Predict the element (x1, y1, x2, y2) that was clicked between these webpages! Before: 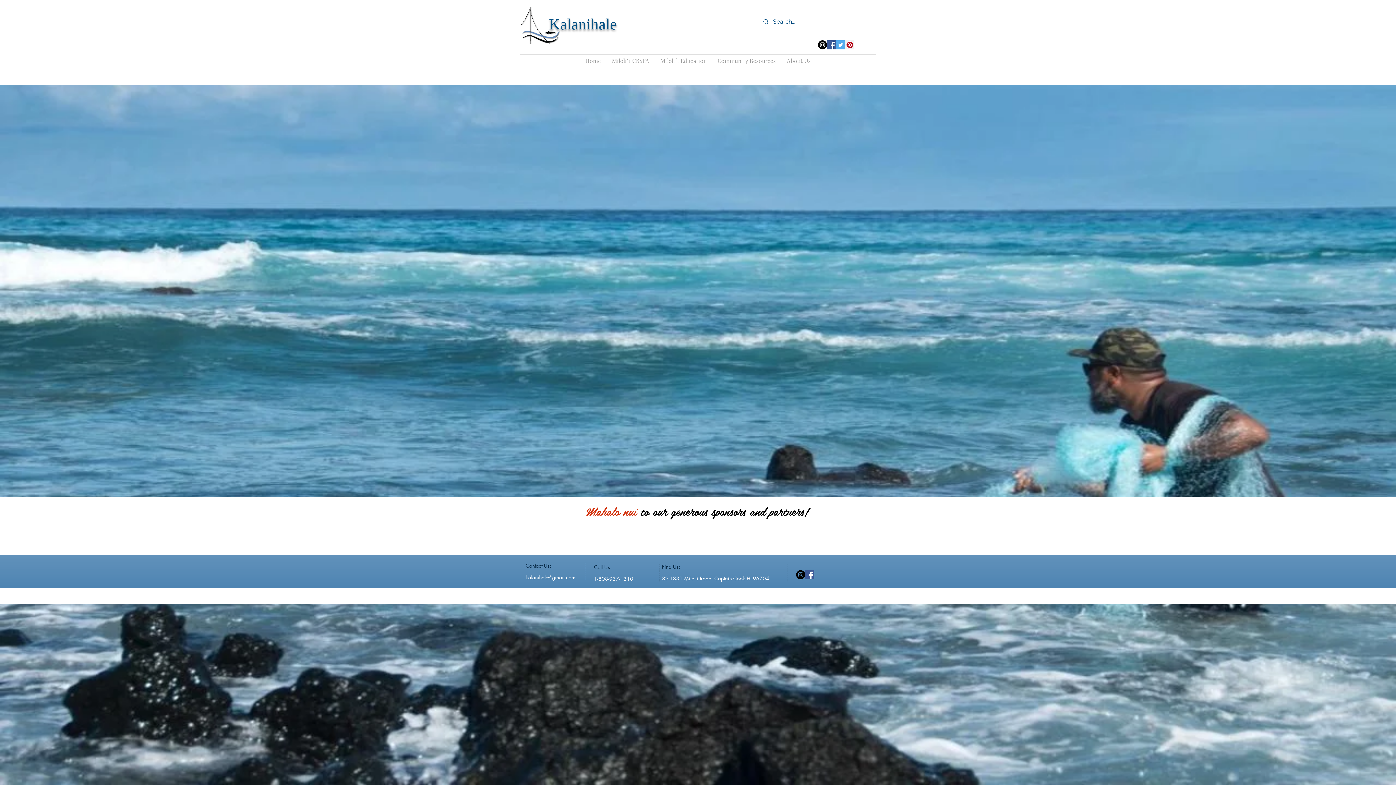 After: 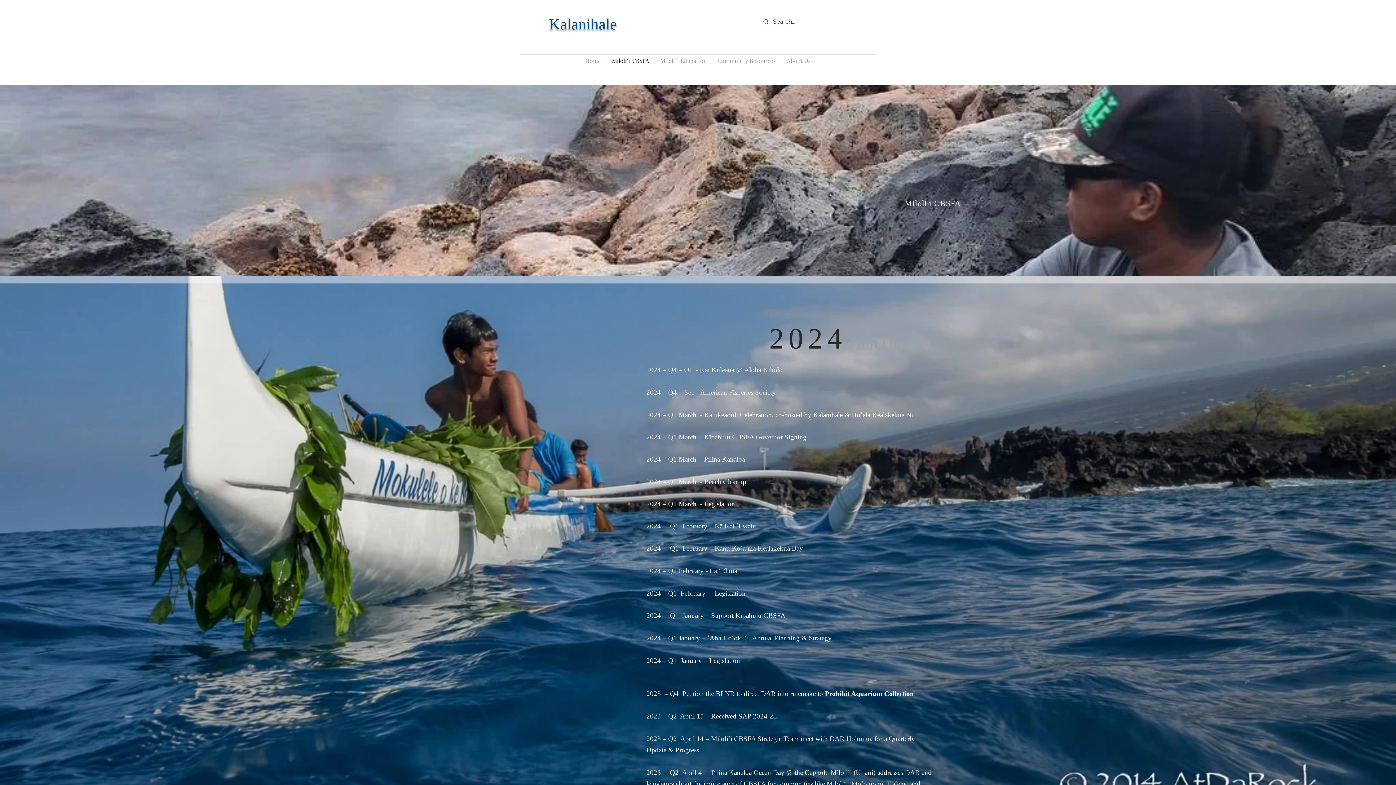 Action: bbox: (606, 54, 654, 68) label: Miloliʻi CBSFA